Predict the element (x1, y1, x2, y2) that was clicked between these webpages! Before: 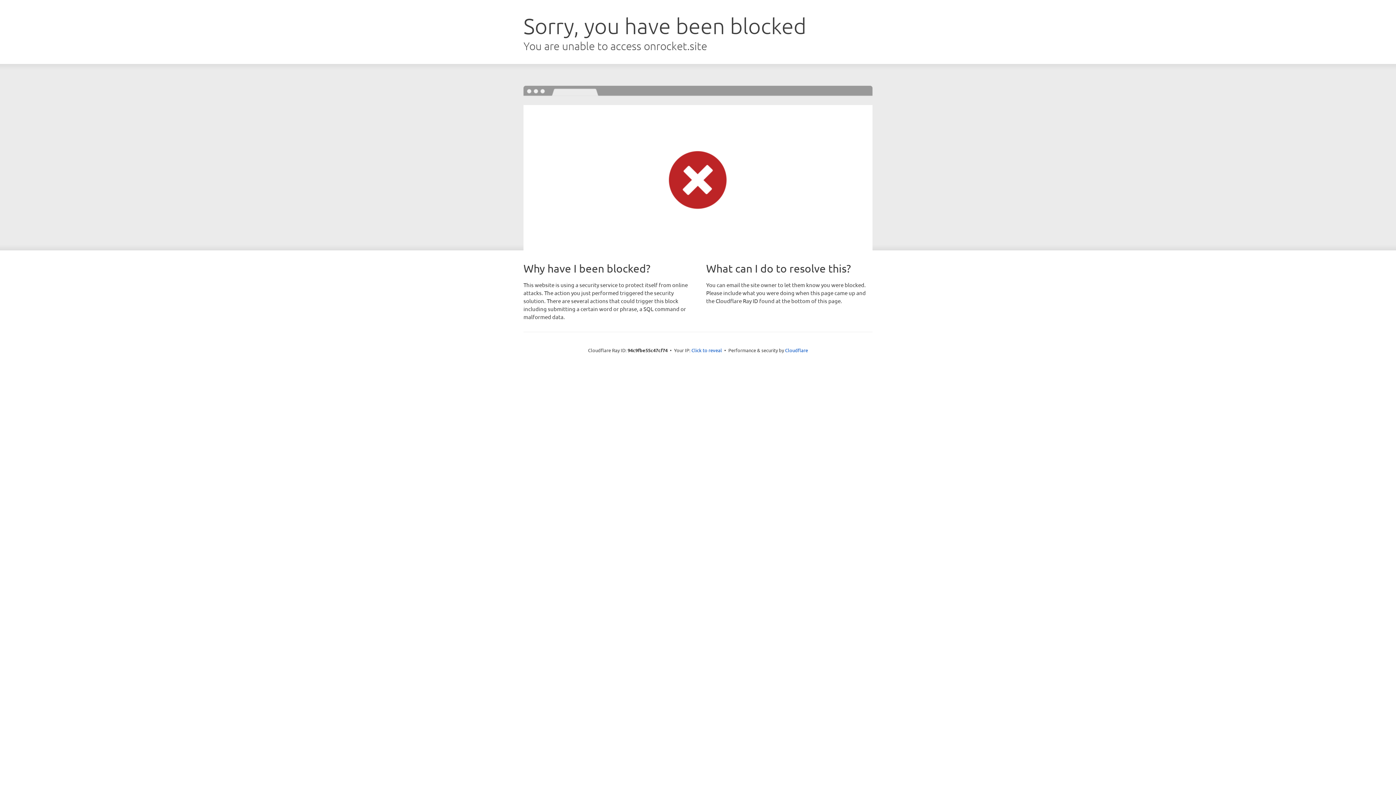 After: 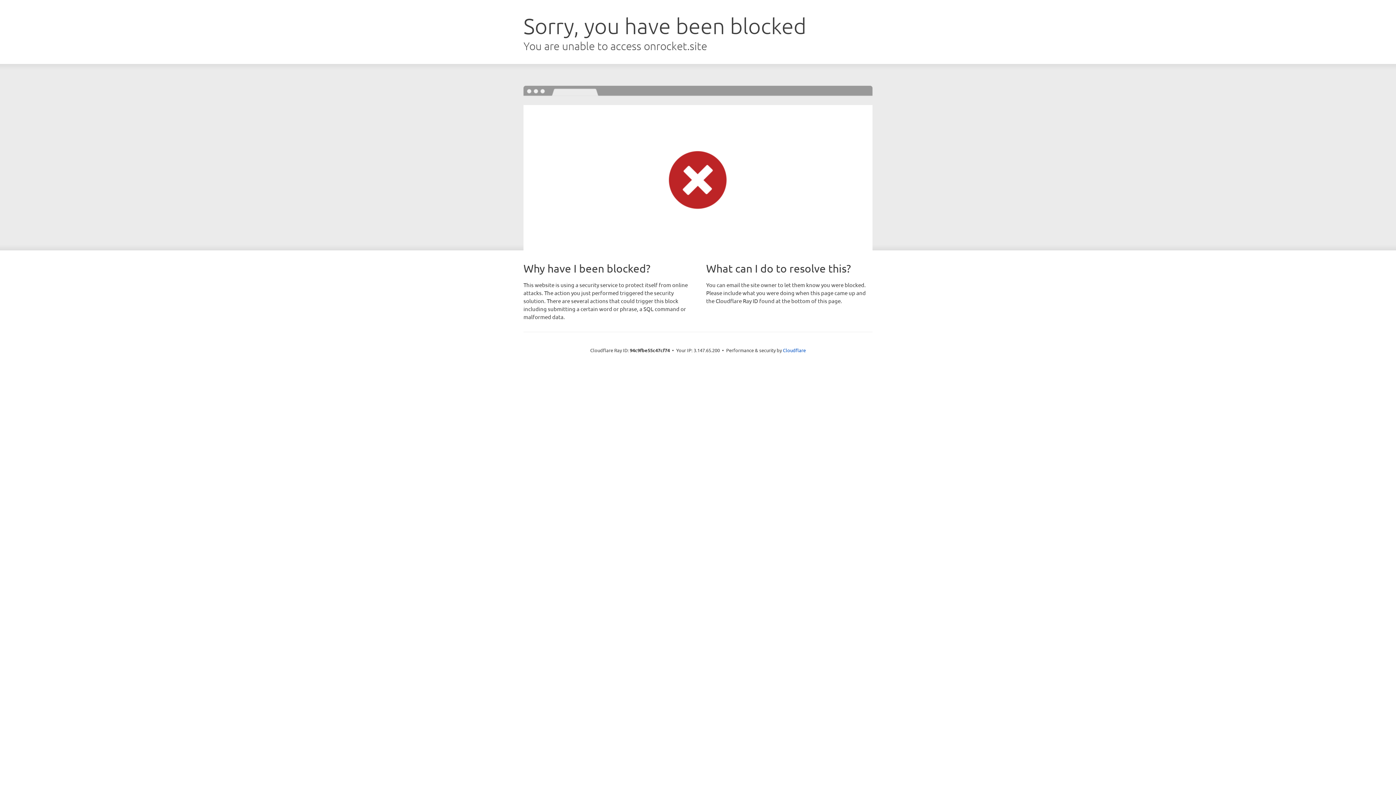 Action: label: Click to reveal bbox: (691, 346, 722, 353)